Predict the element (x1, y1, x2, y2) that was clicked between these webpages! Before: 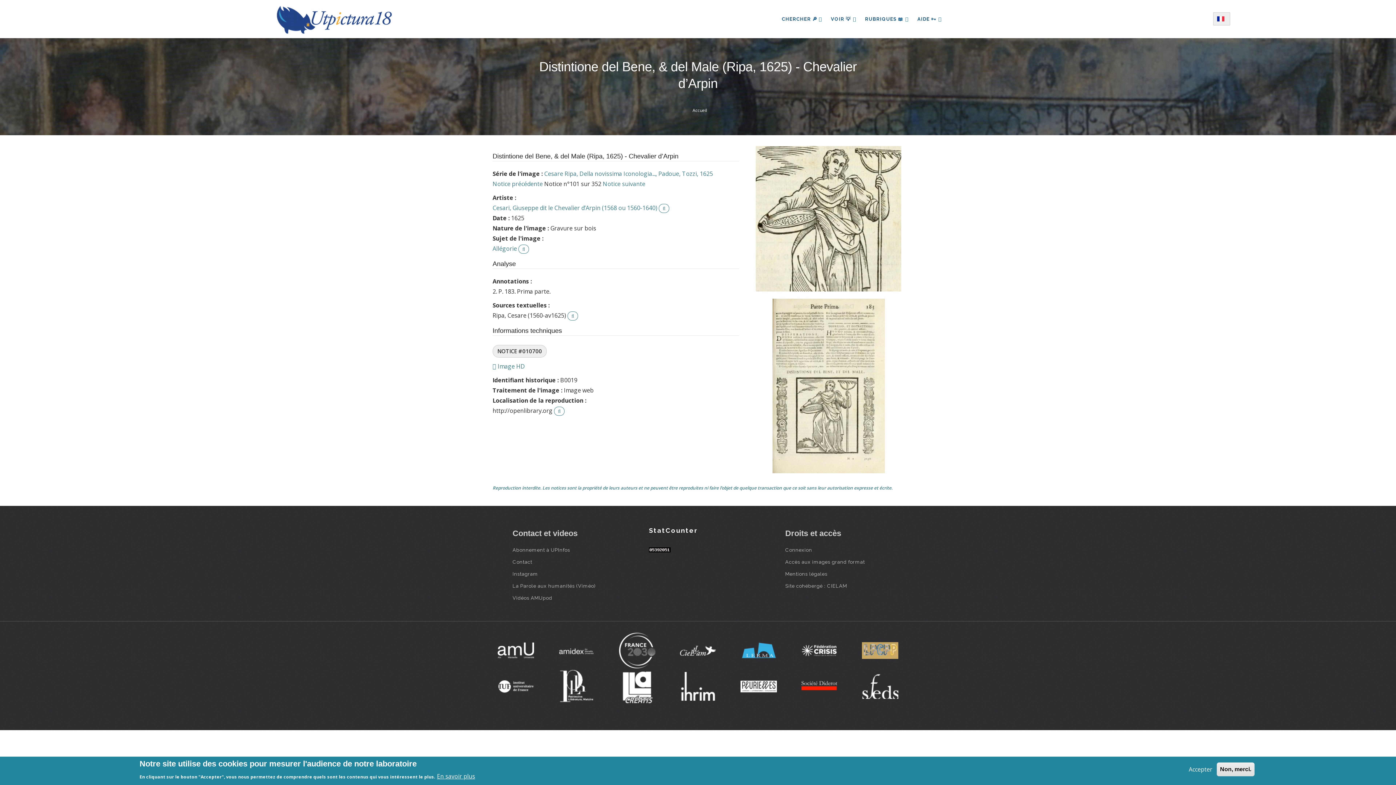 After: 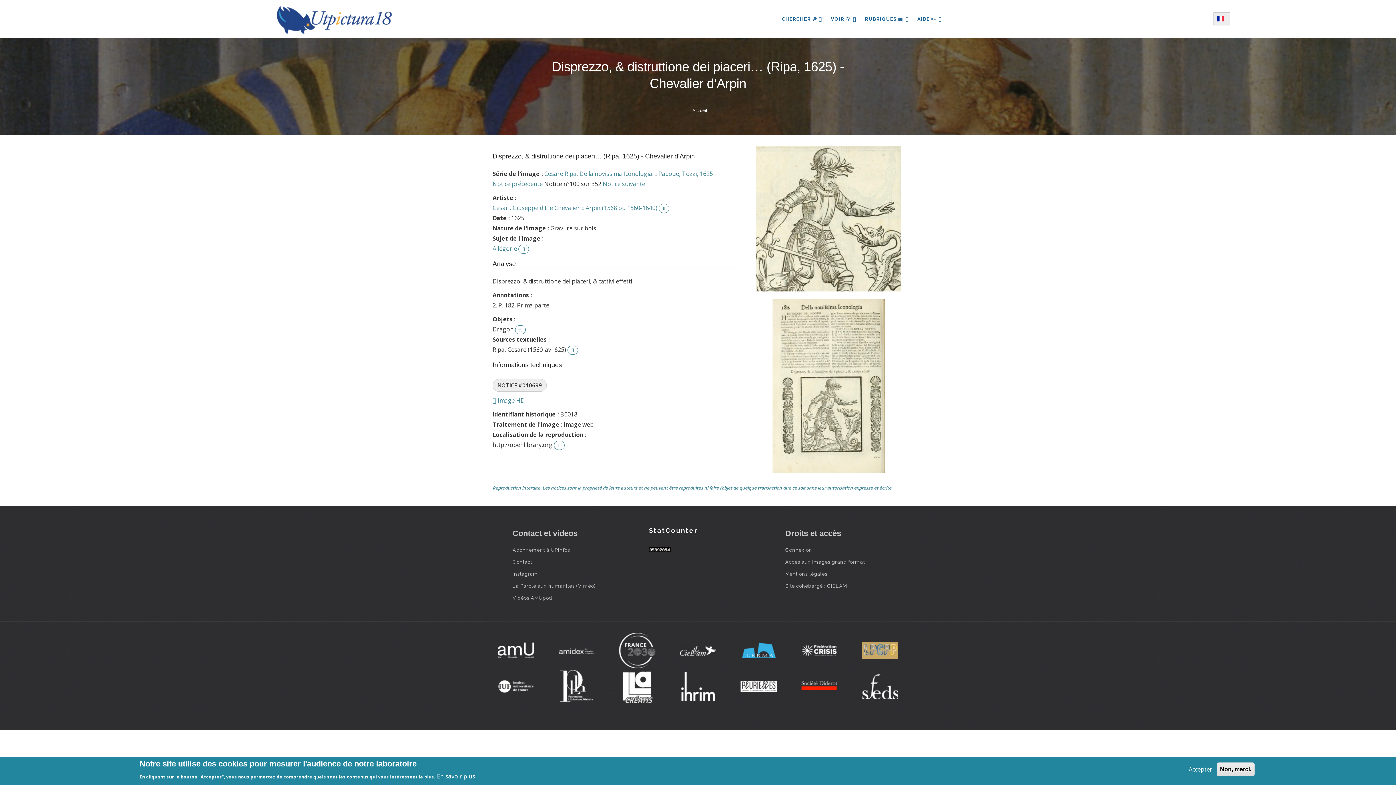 Action: label: Notice précédente bbox: (492, 179, 542, 187)